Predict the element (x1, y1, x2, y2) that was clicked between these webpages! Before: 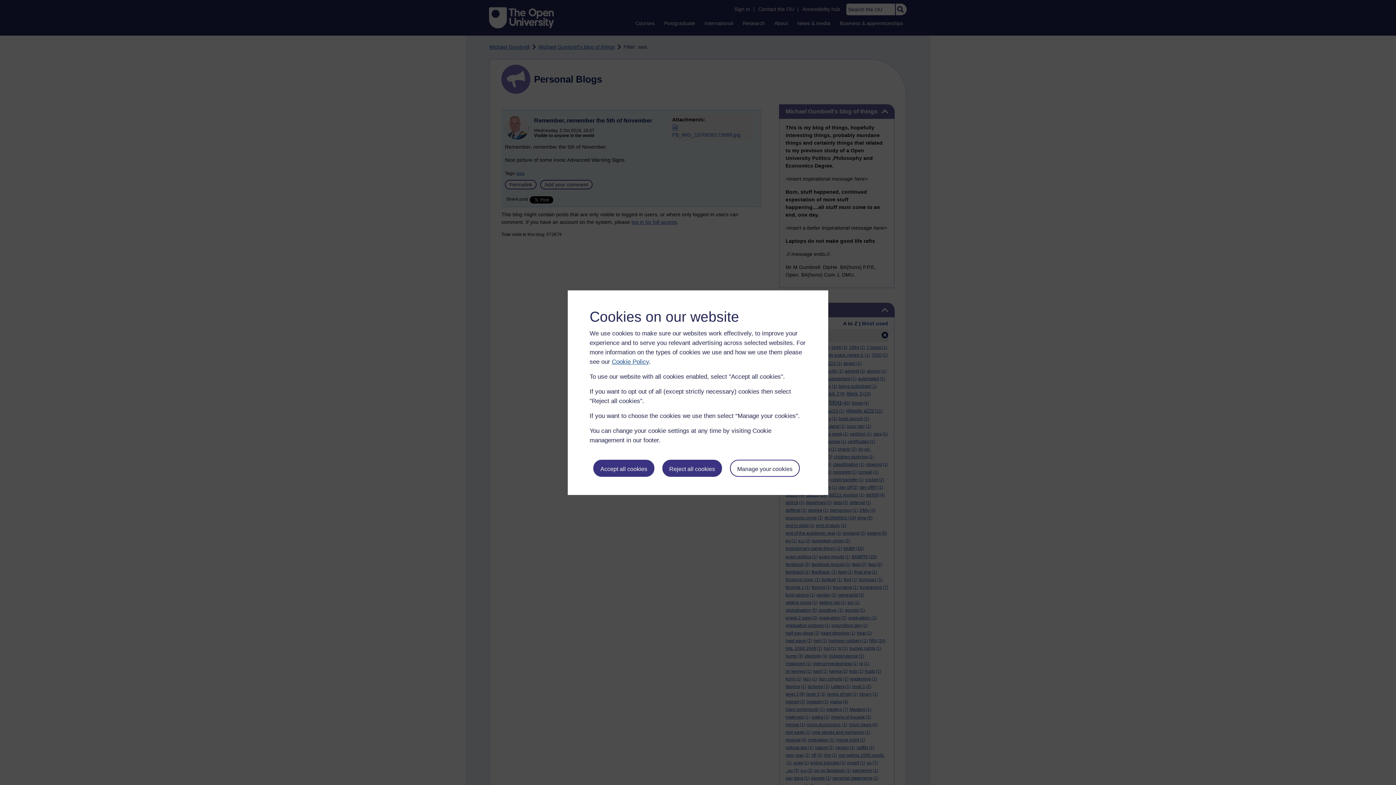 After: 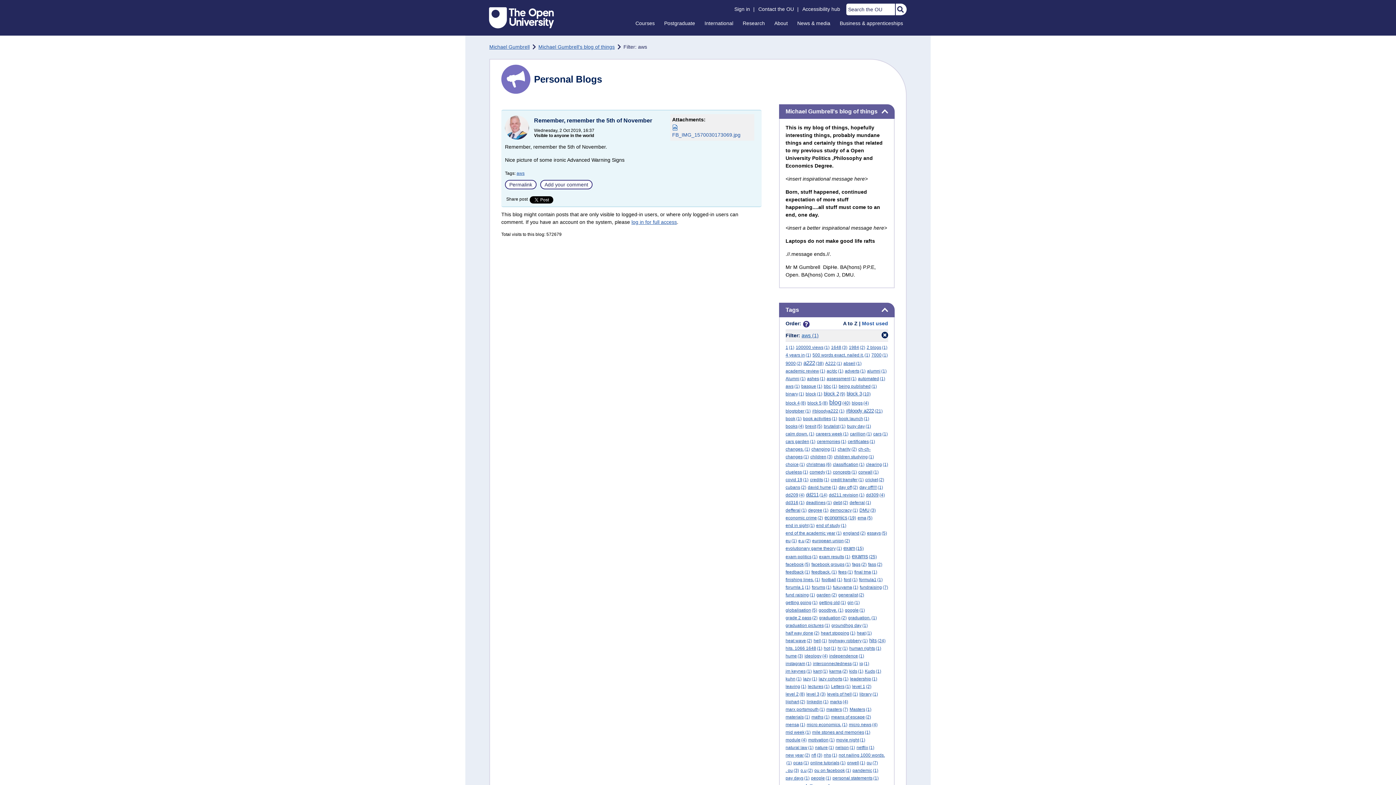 Action: bbox: (593, 459, 654, 476) label: Accept all cookies